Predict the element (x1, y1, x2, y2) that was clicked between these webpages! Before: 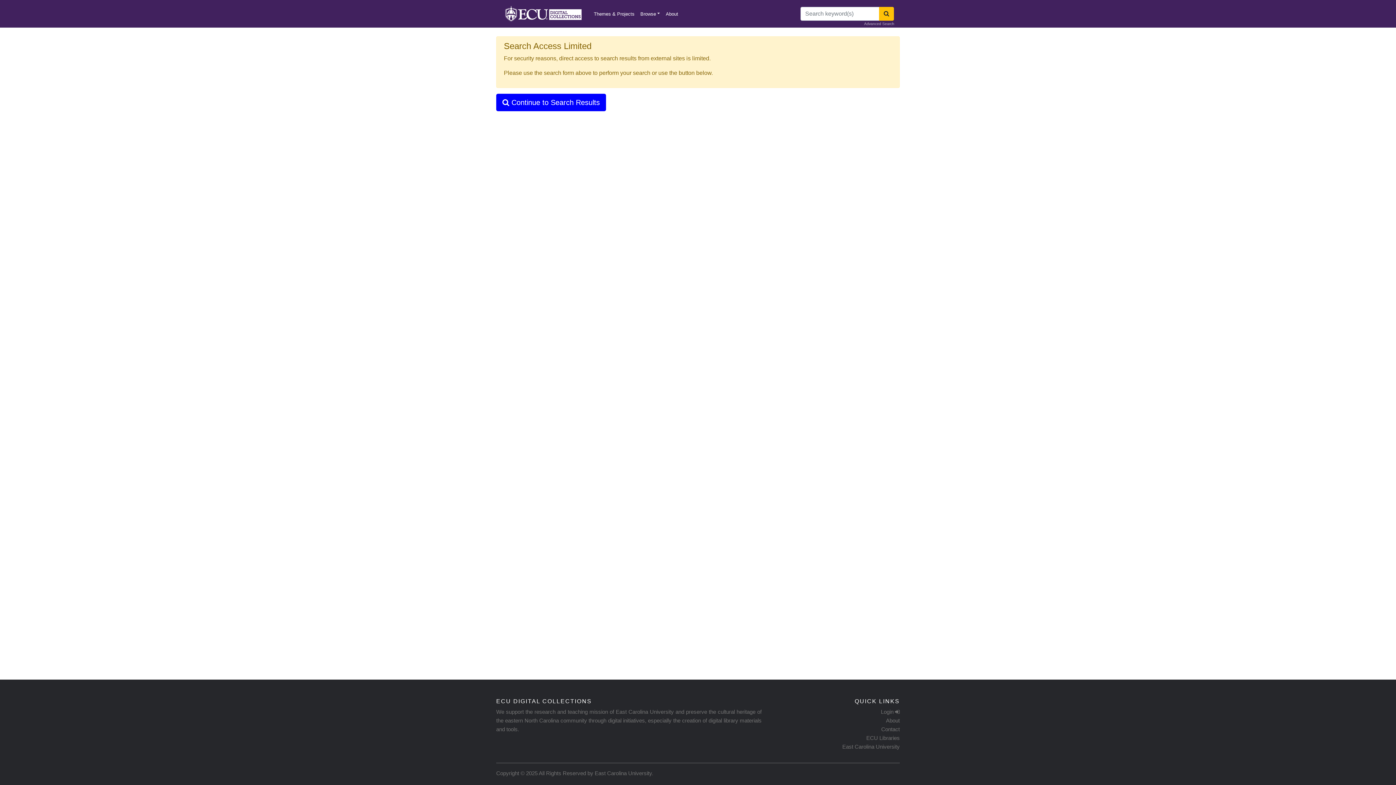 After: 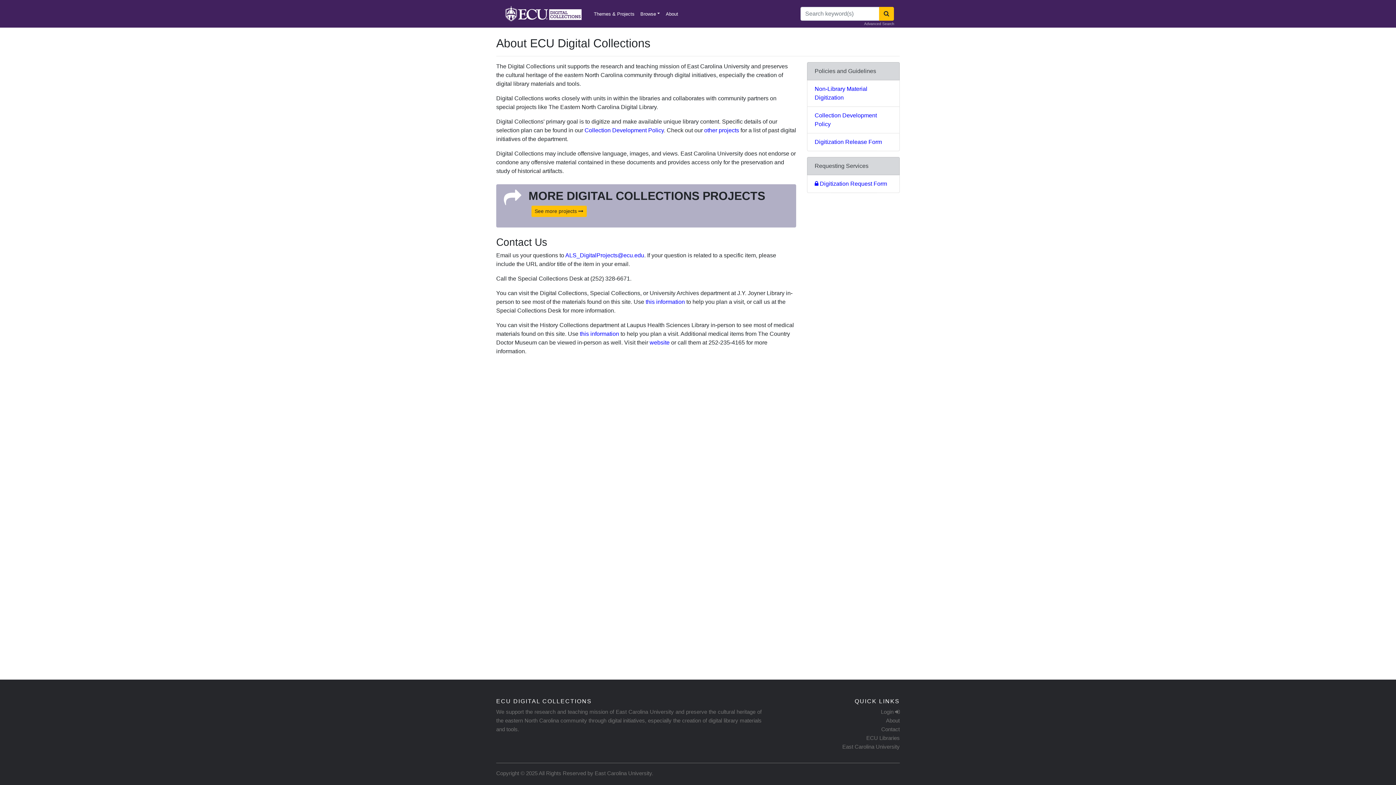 Action: label: About bbox: (663, 7, 681, 20)